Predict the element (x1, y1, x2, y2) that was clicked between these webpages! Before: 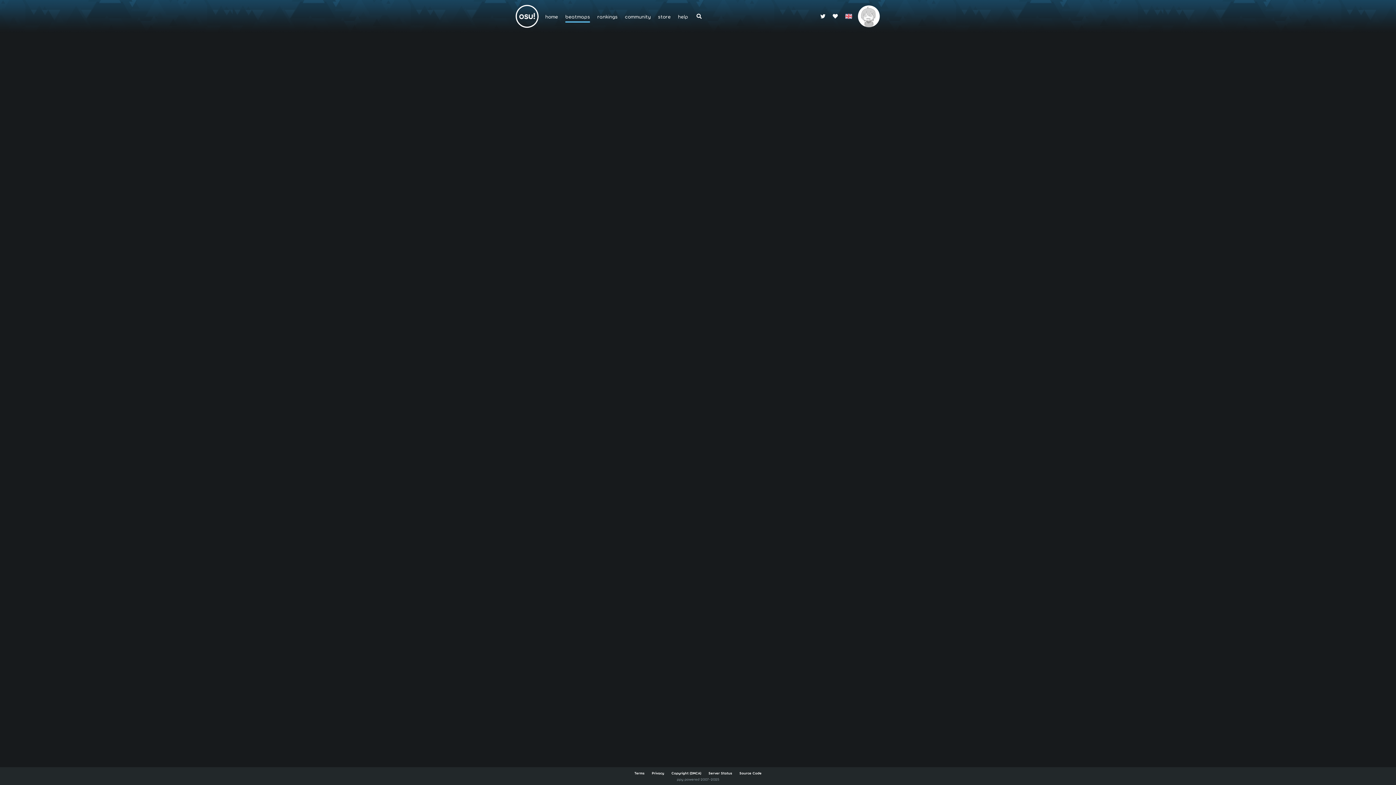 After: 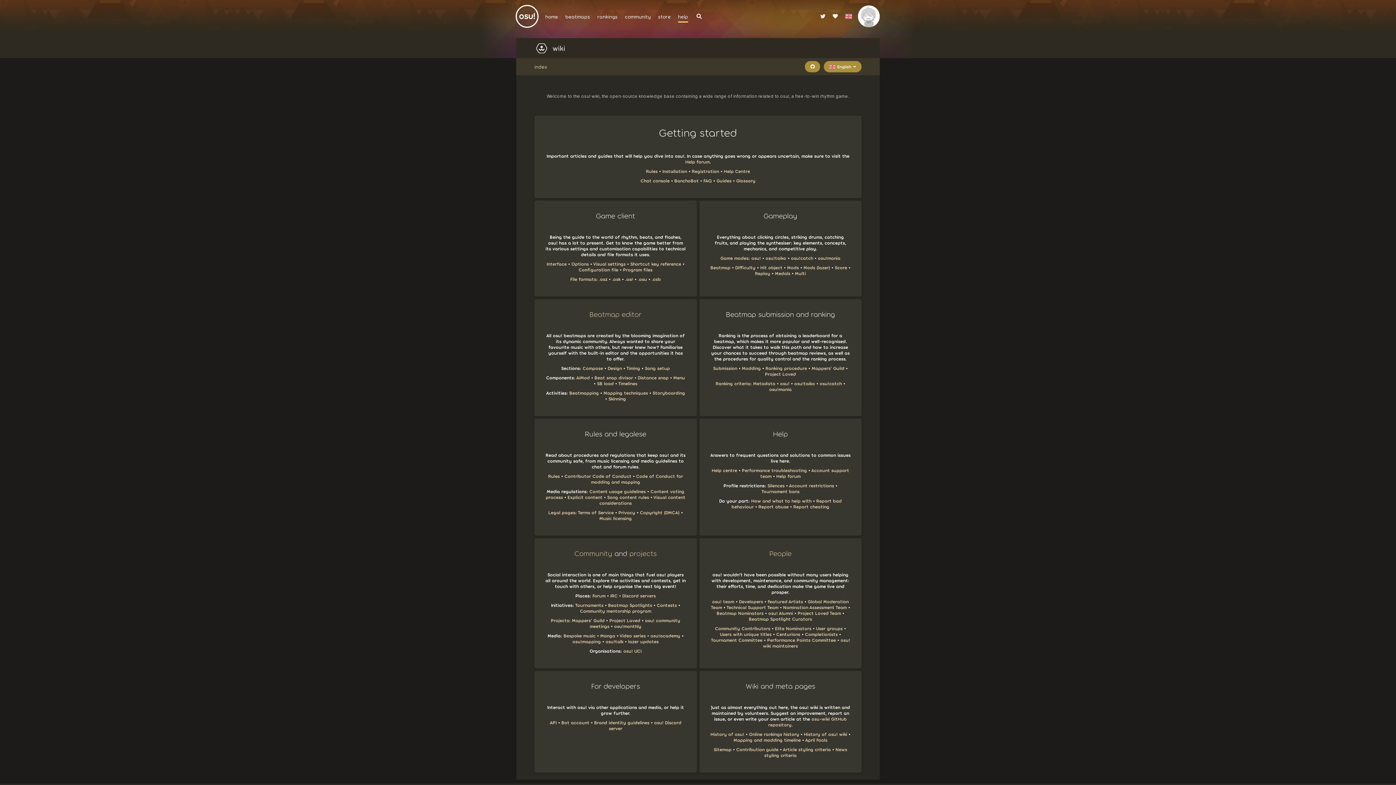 Action: bbox: (674, 0, 692, 32) label: help